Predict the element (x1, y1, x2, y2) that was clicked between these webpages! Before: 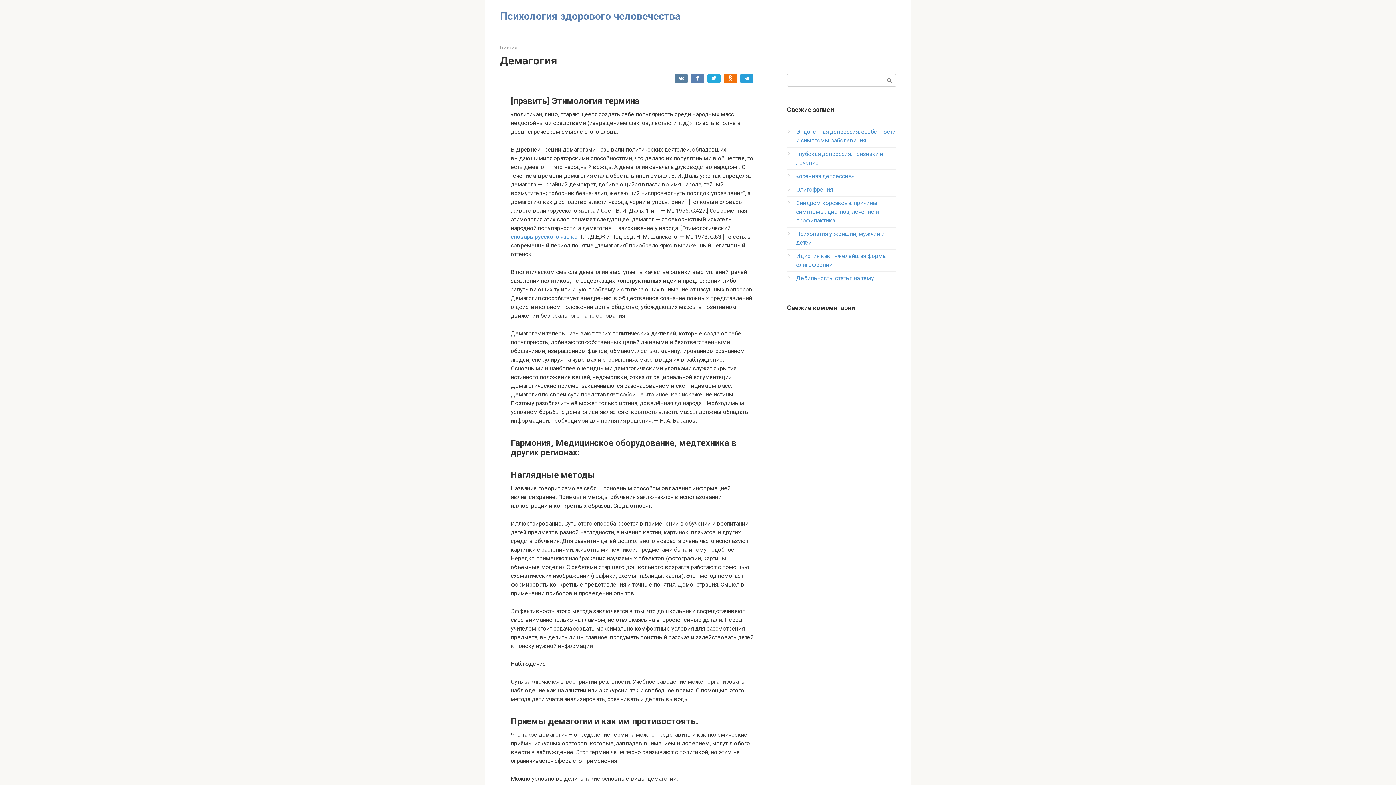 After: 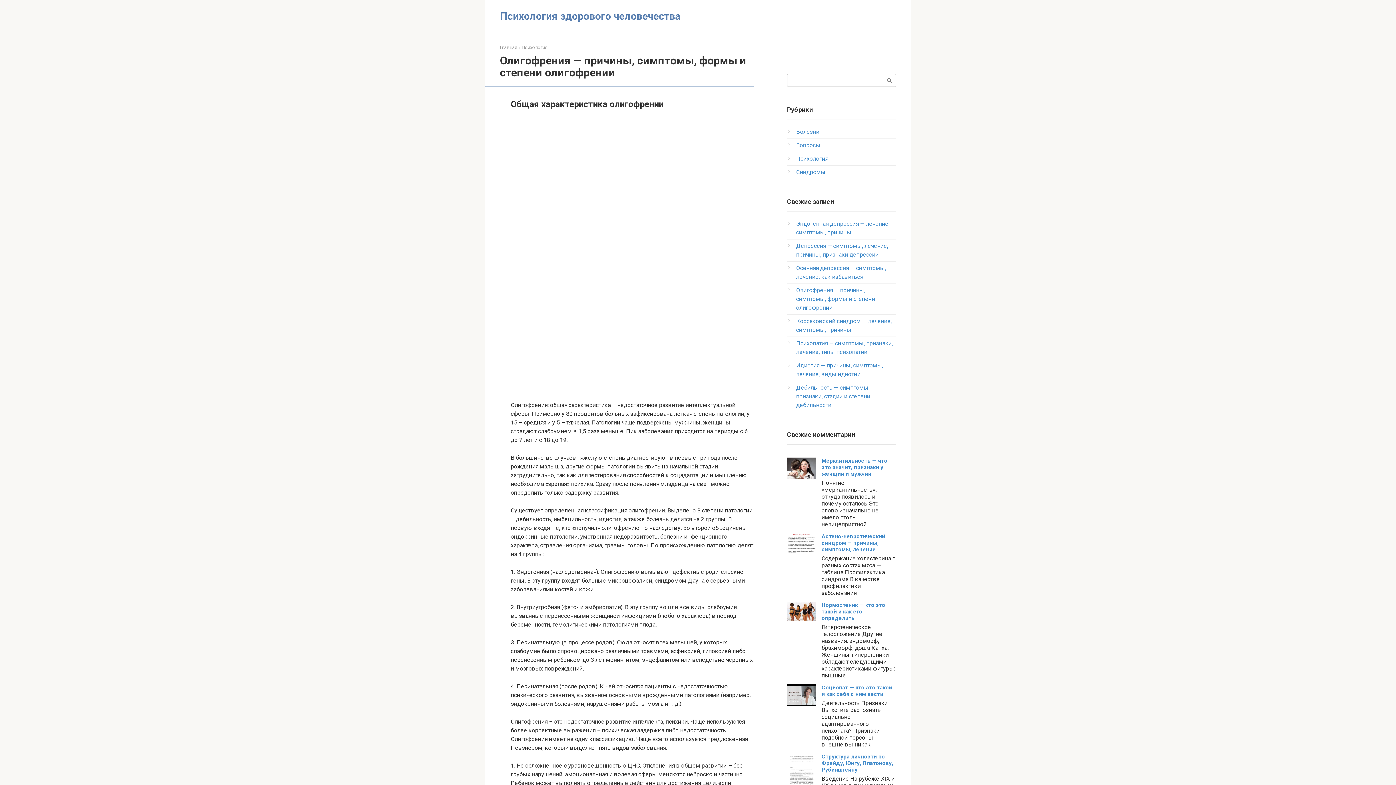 Action: label: Олигофрения bbox: (796, 186, 833, 193)